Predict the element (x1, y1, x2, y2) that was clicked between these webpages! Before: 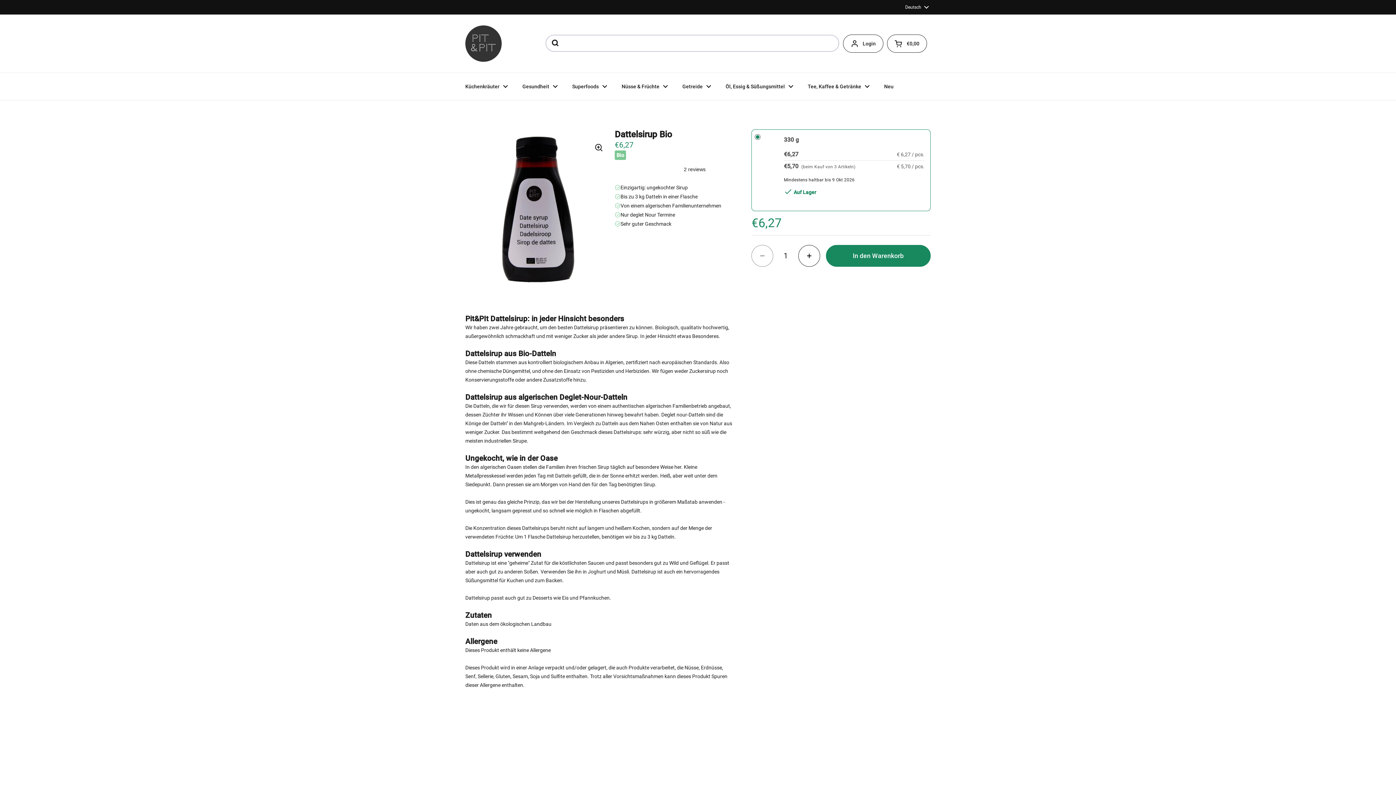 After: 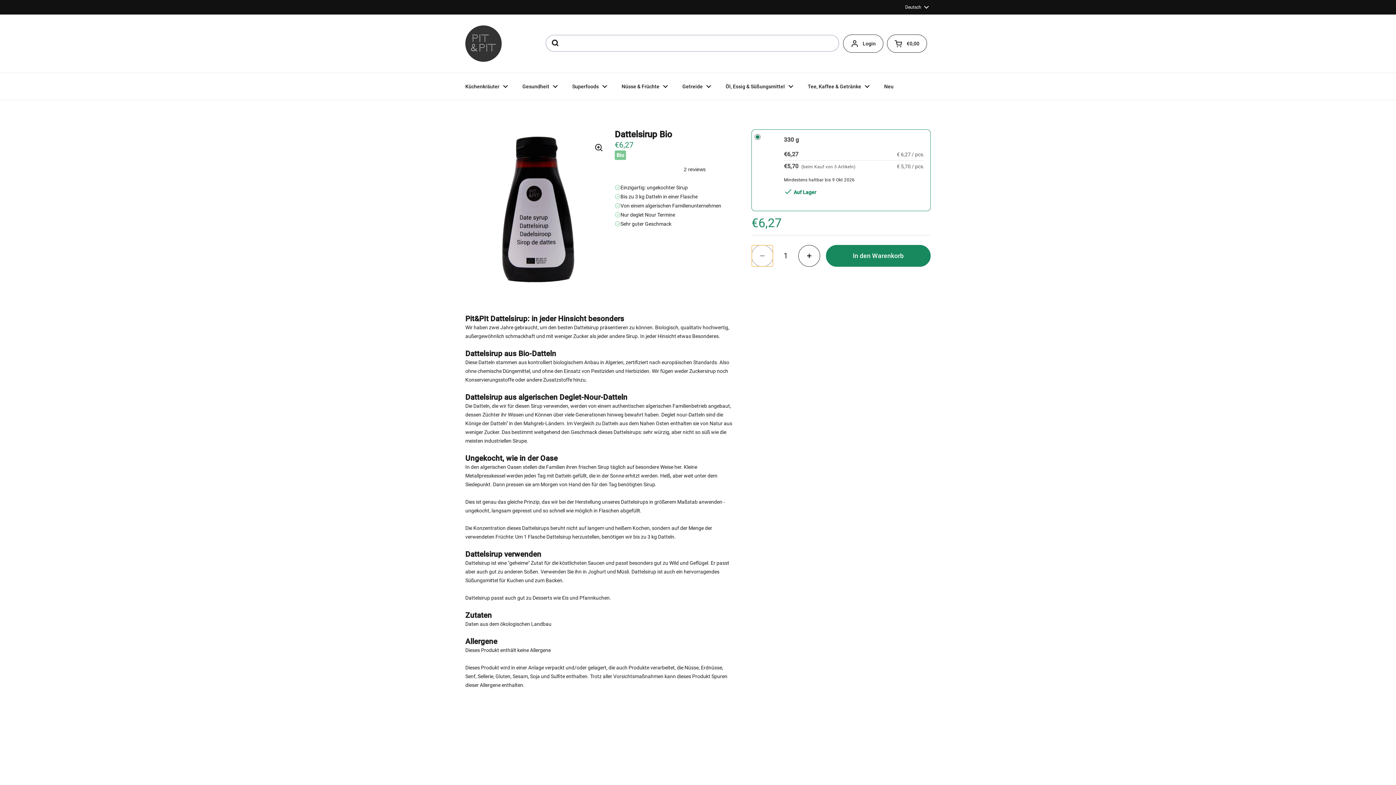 Action: label: Anzahl verringern bbox: (751, 245, 773, 266)